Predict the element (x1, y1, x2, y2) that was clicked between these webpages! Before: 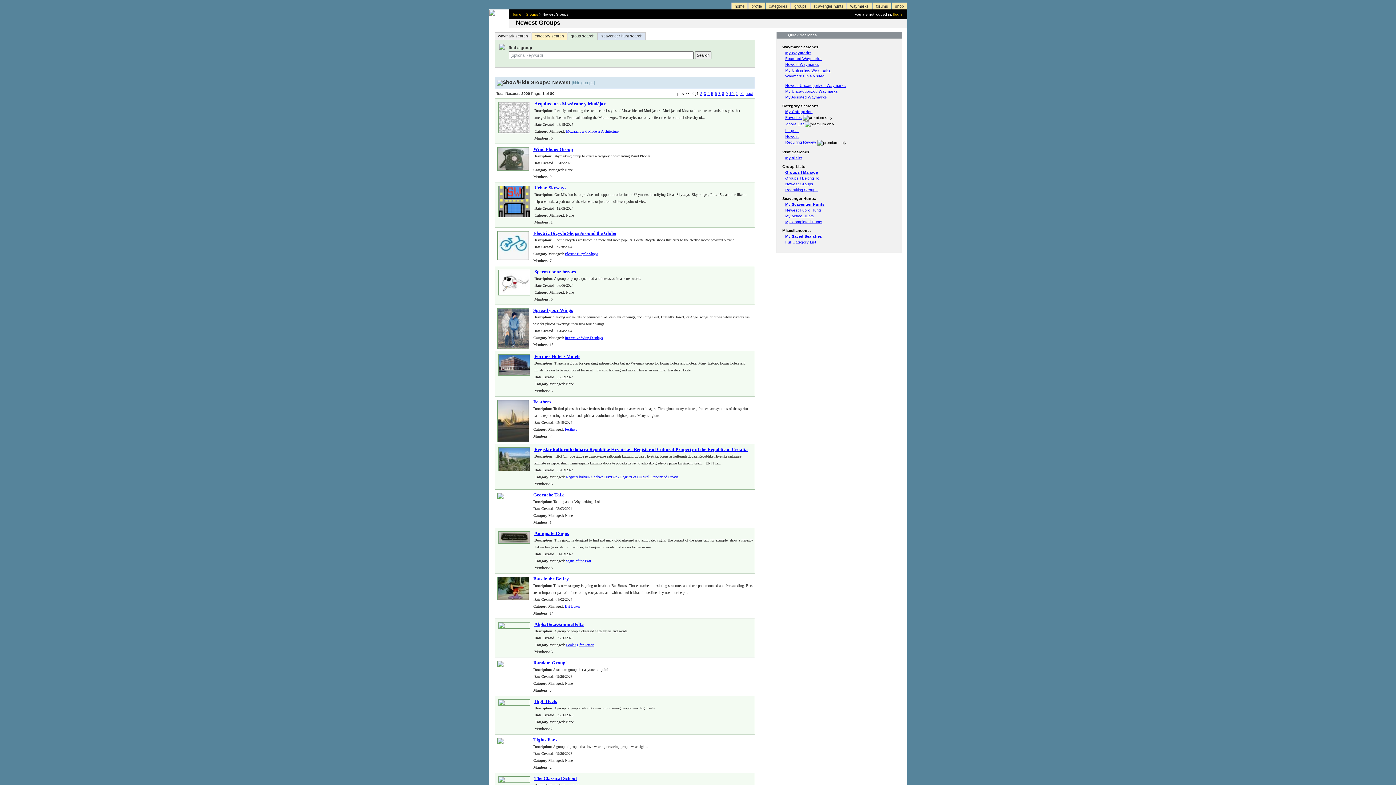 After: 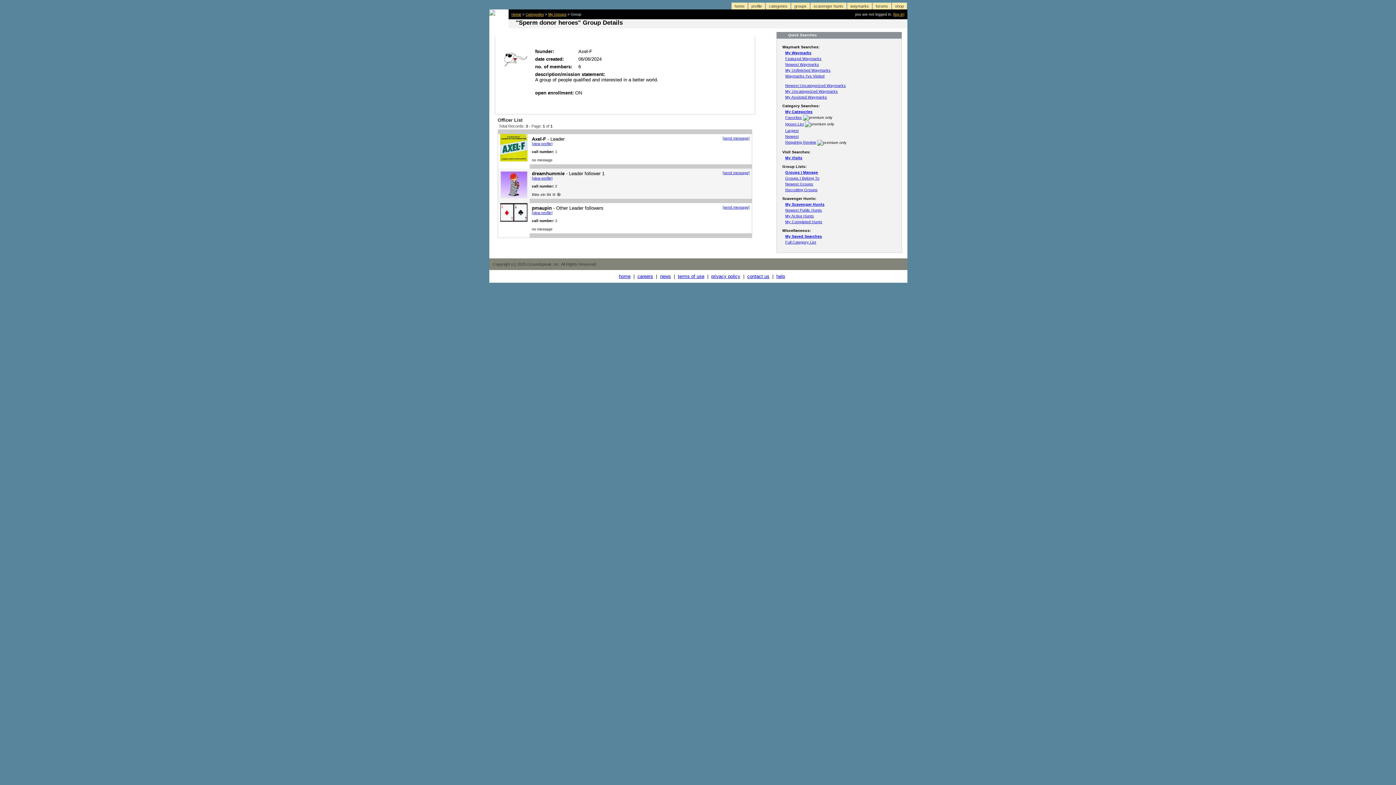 Action: bbox: (534, 269, 576, 274) label: Sperm donor heroes